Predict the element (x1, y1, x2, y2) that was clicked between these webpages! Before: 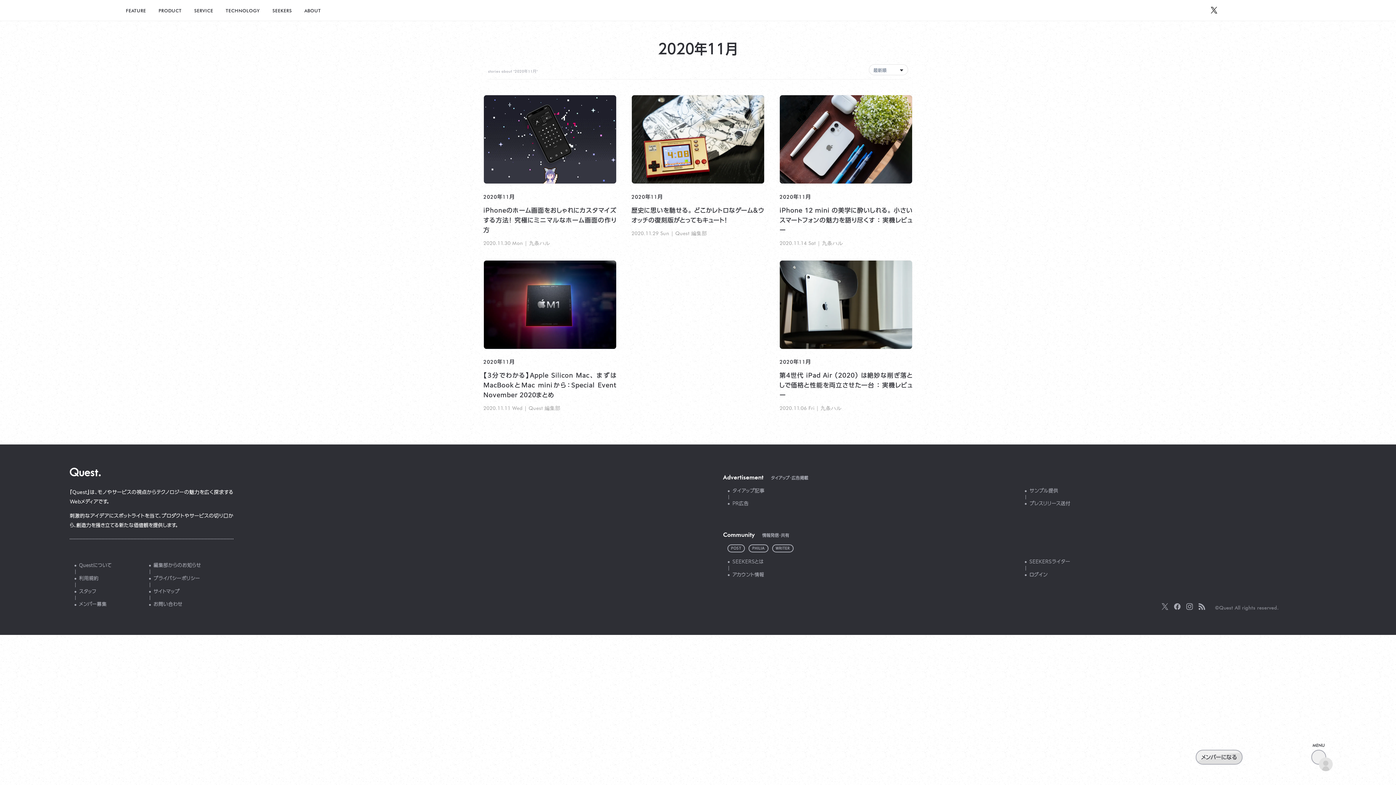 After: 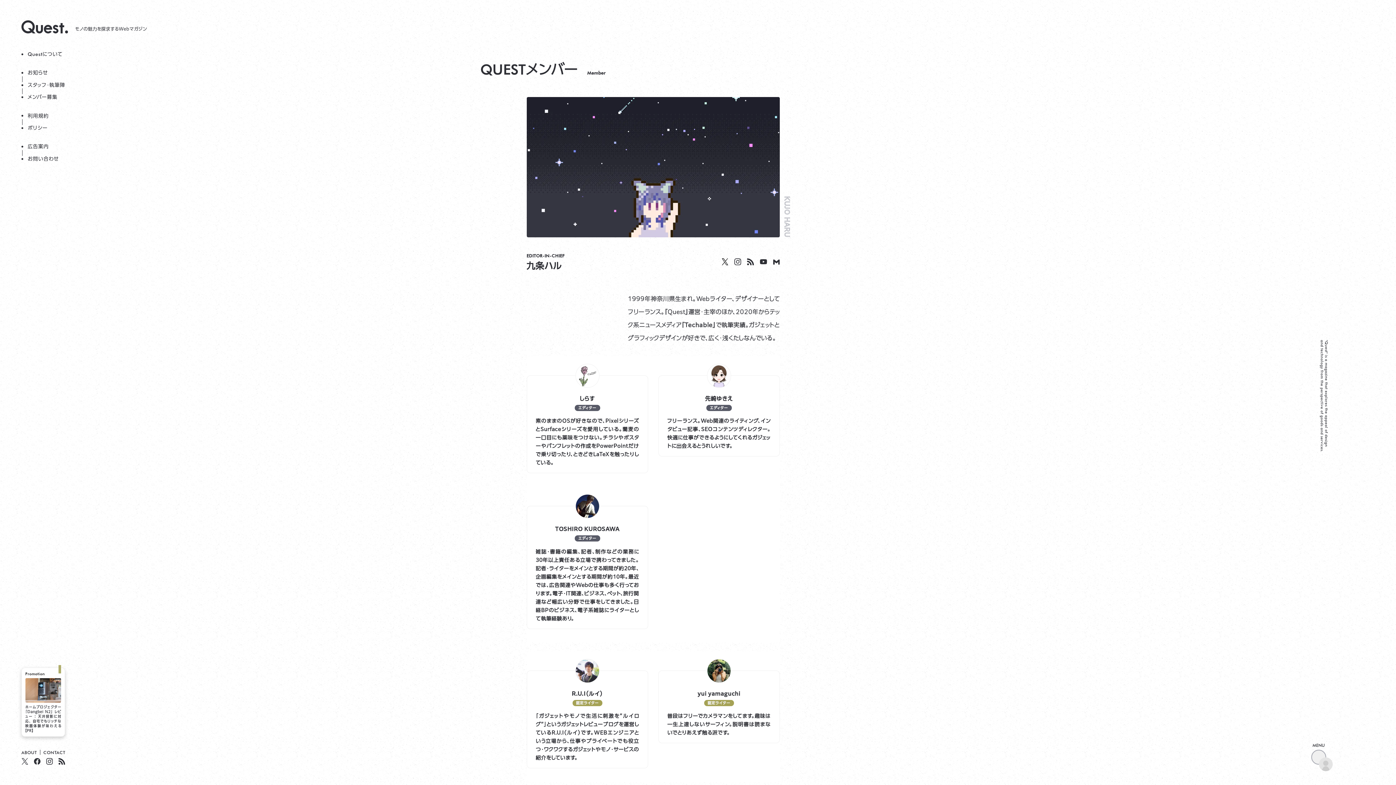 Action: bbox: (79, 589, 96, 594) label: スタッフ